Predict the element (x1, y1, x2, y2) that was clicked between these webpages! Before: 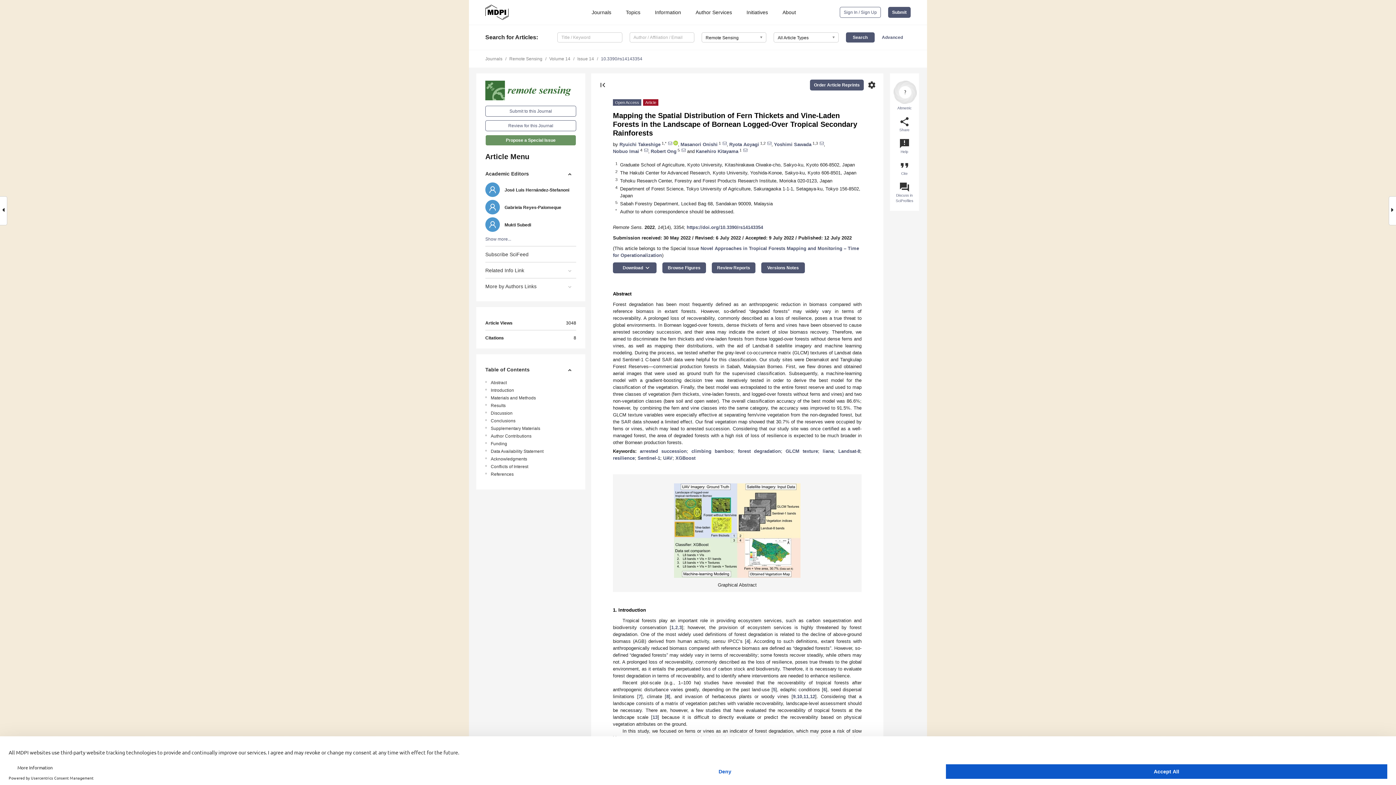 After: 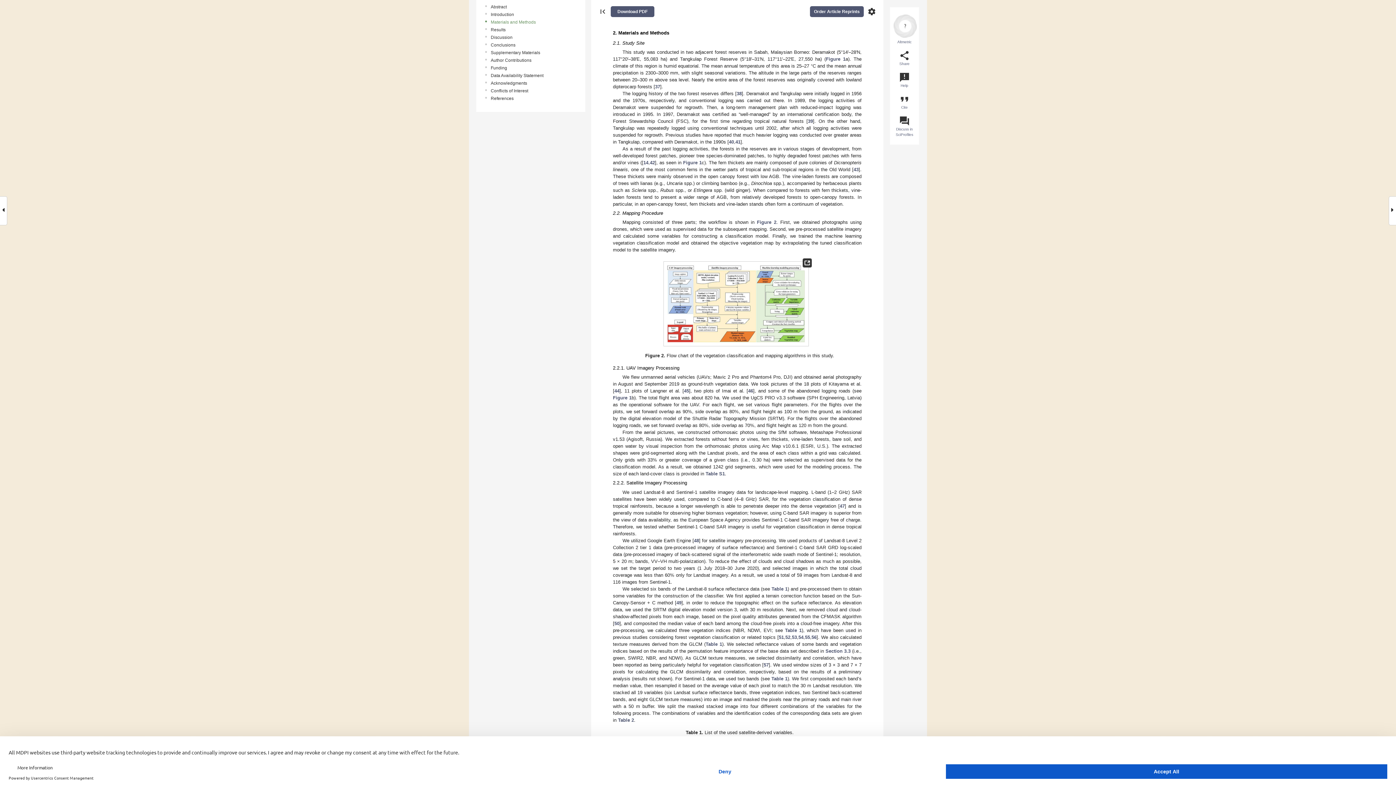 Action: bbox: (490, 394, 578, 401) label: Materials and Methods